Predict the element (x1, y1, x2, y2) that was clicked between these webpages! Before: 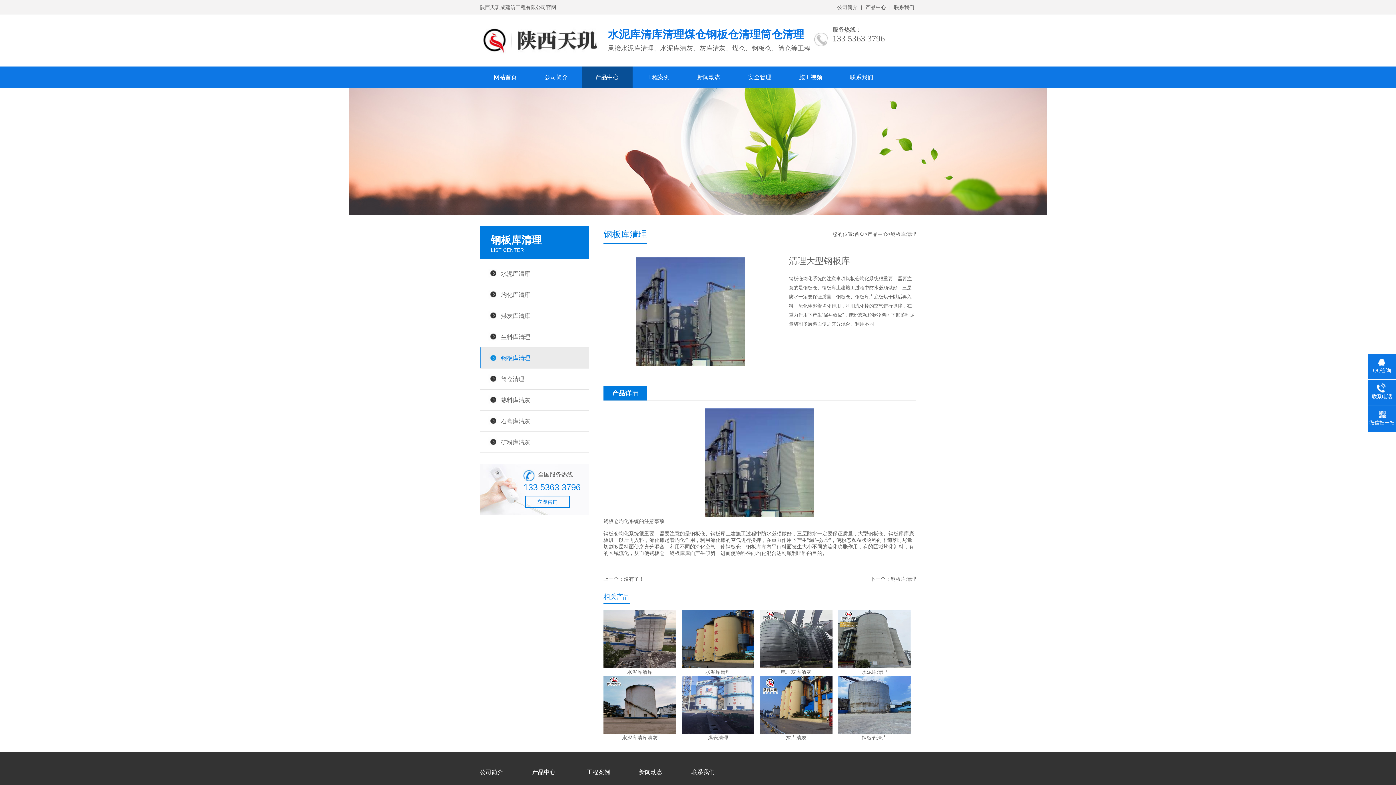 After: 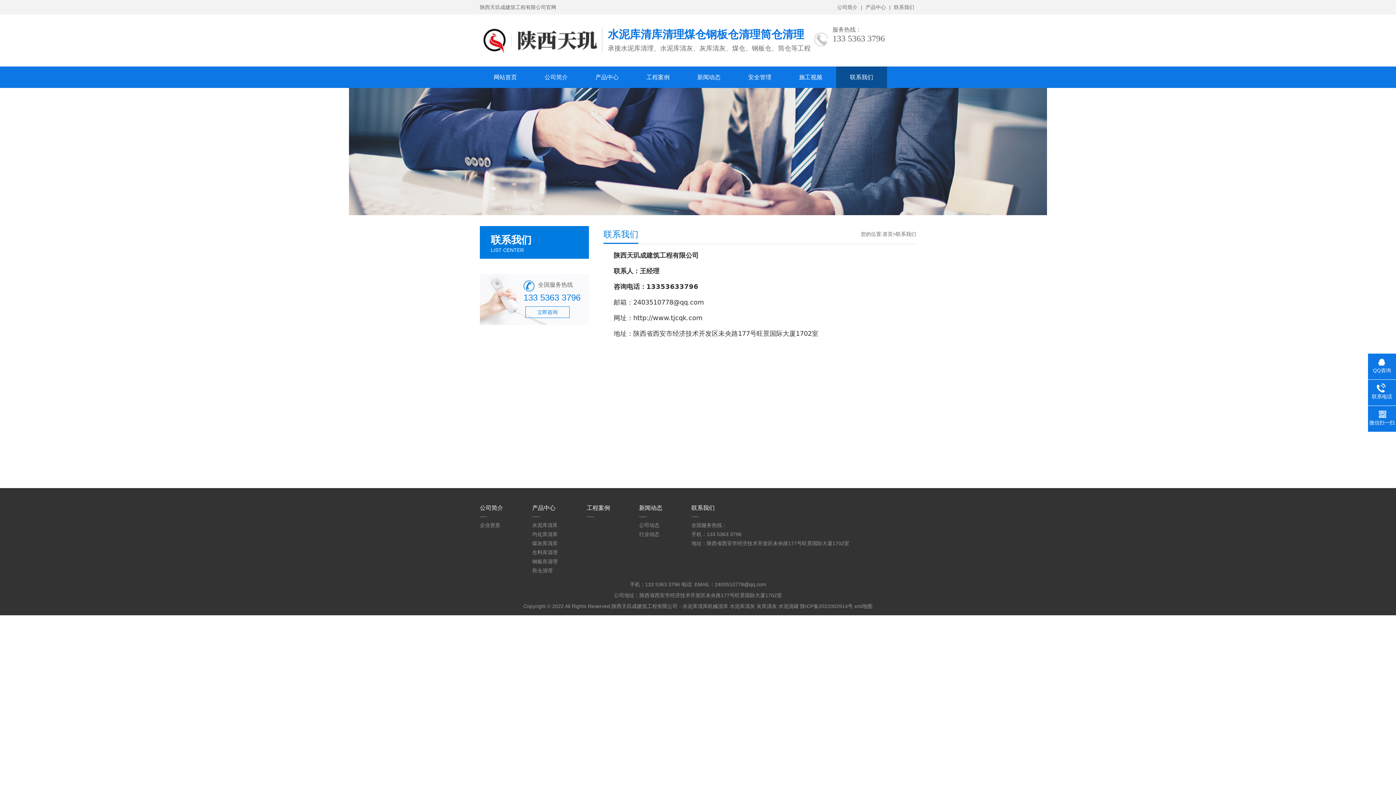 Action: label: 联系我们 bbox: (892, 2, 916, 12)